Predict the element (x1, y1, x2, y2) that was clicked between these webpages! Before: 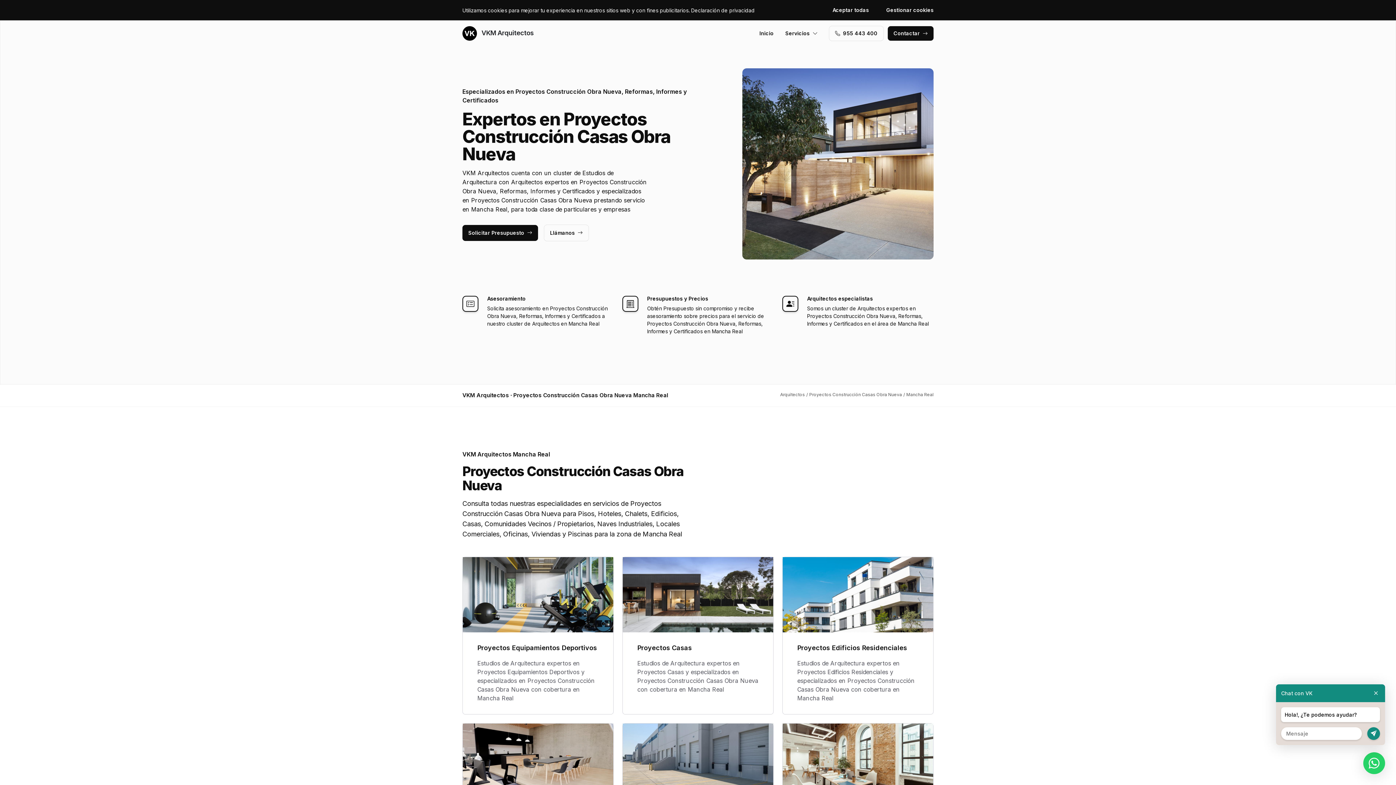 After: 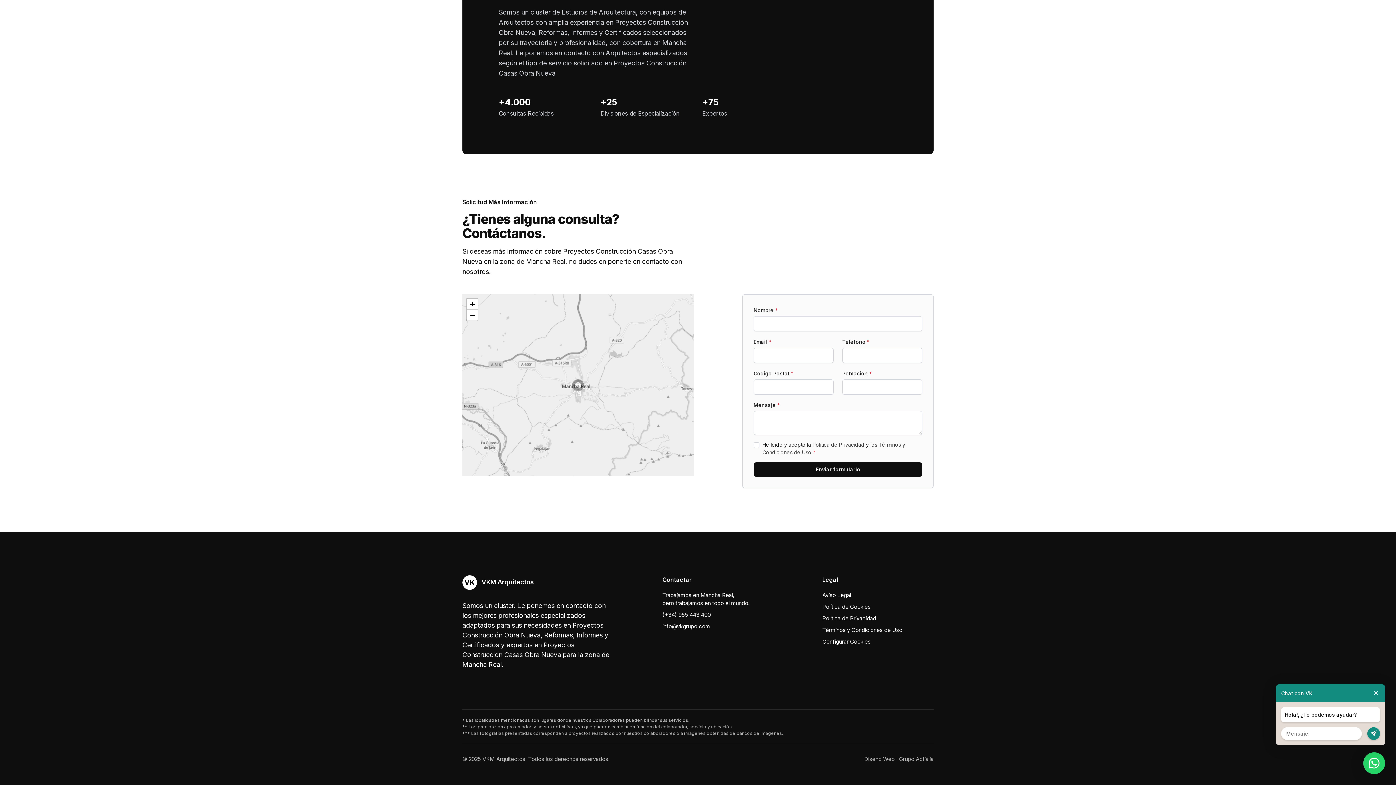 Action: label: Contactar bbox: (888, 26, 933, 40)